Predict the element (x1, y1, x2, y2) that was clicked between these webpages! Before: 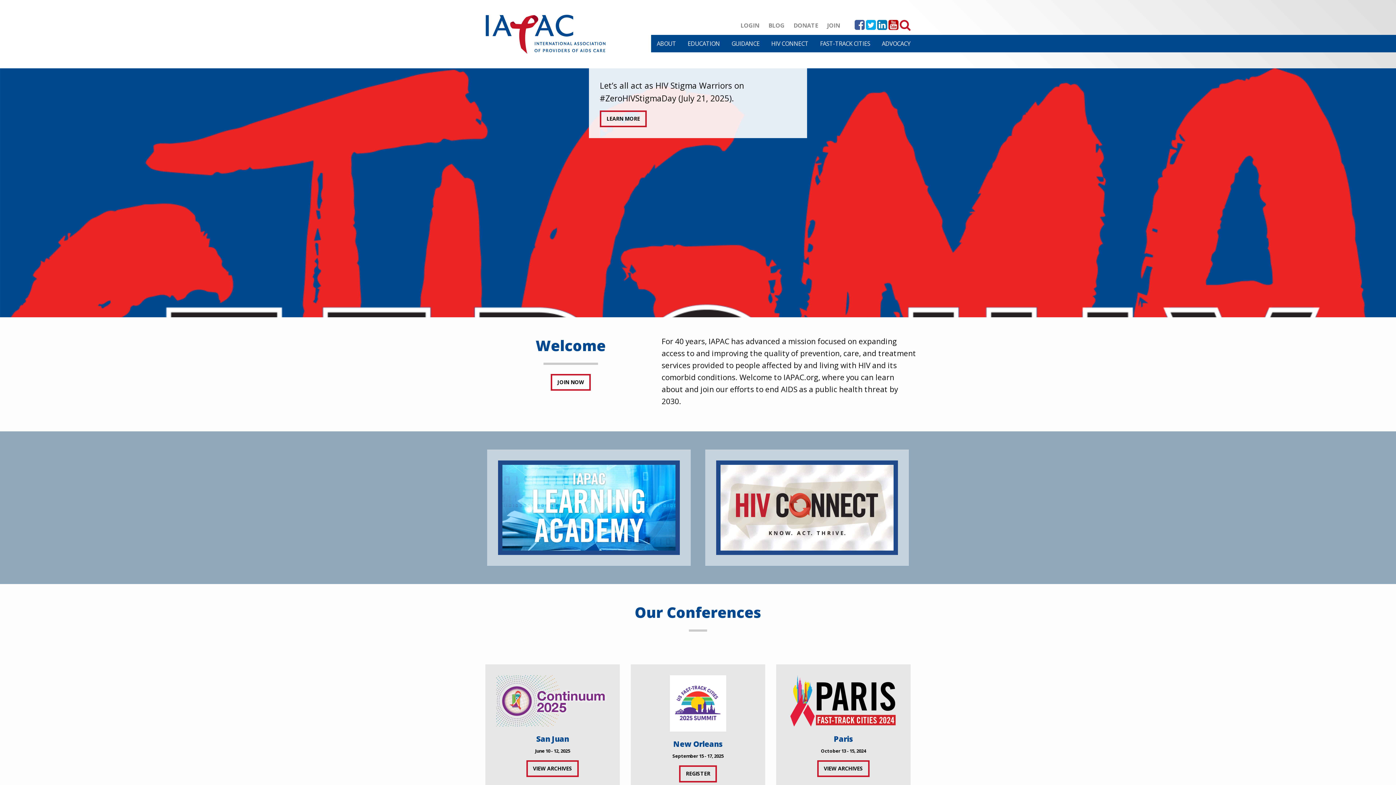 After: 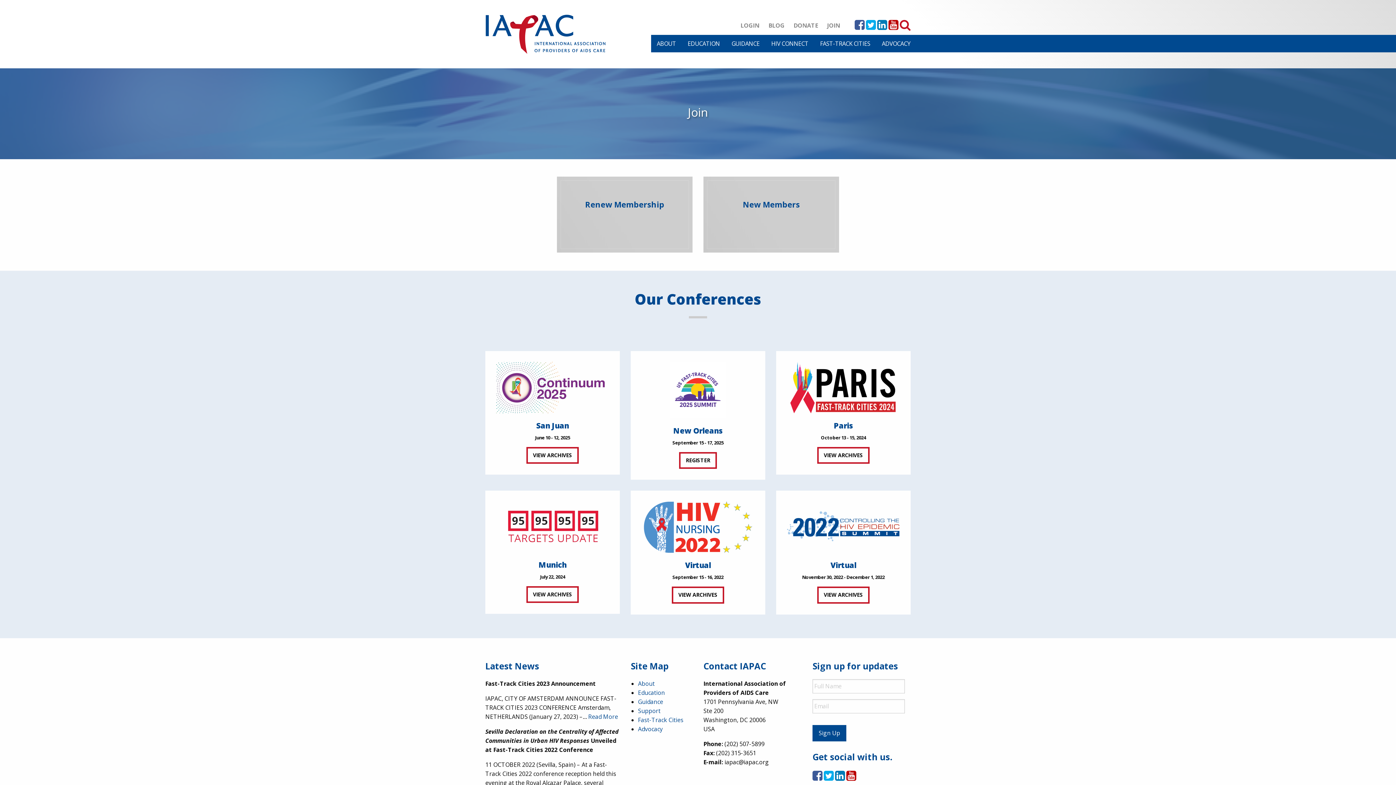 Action: label: JOIN NOW bbox: (550, 374, 590, 391)